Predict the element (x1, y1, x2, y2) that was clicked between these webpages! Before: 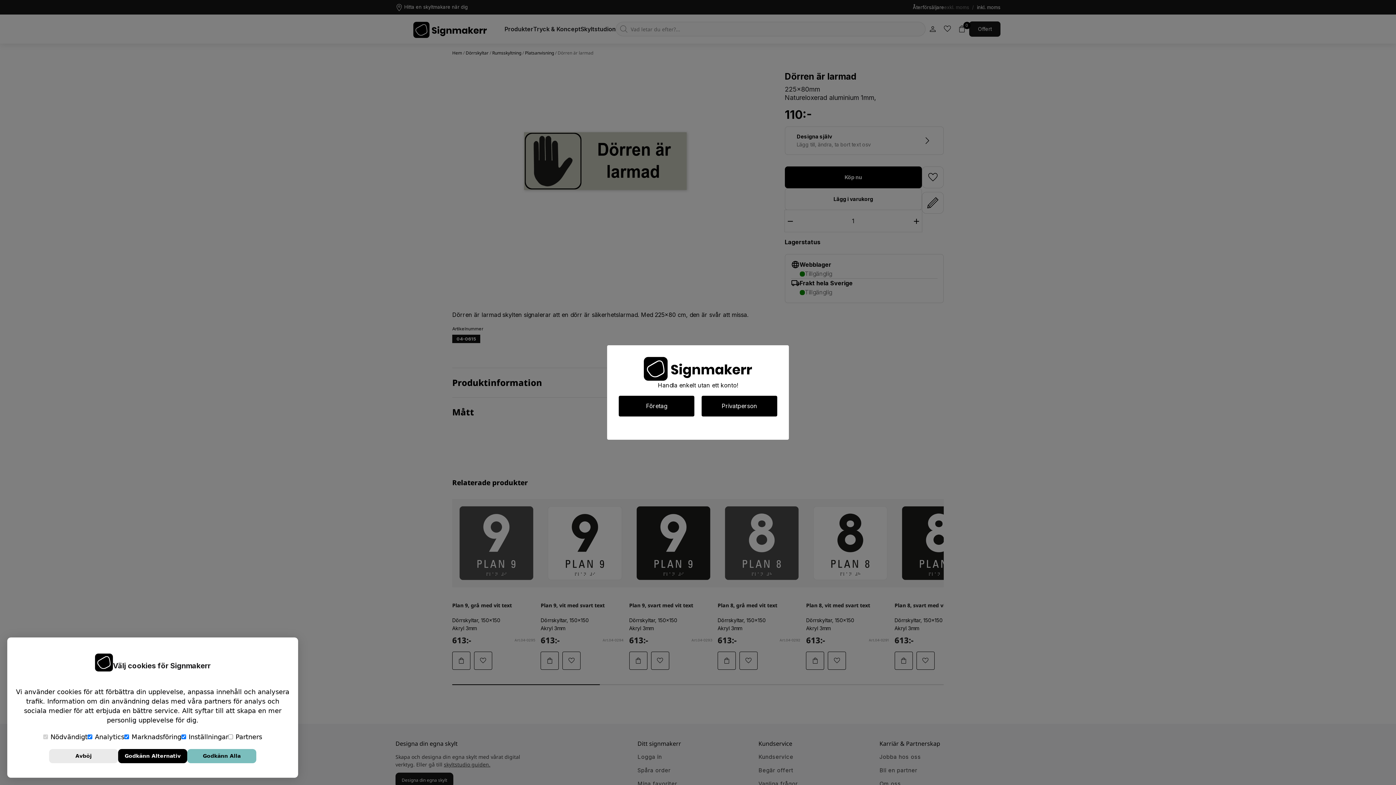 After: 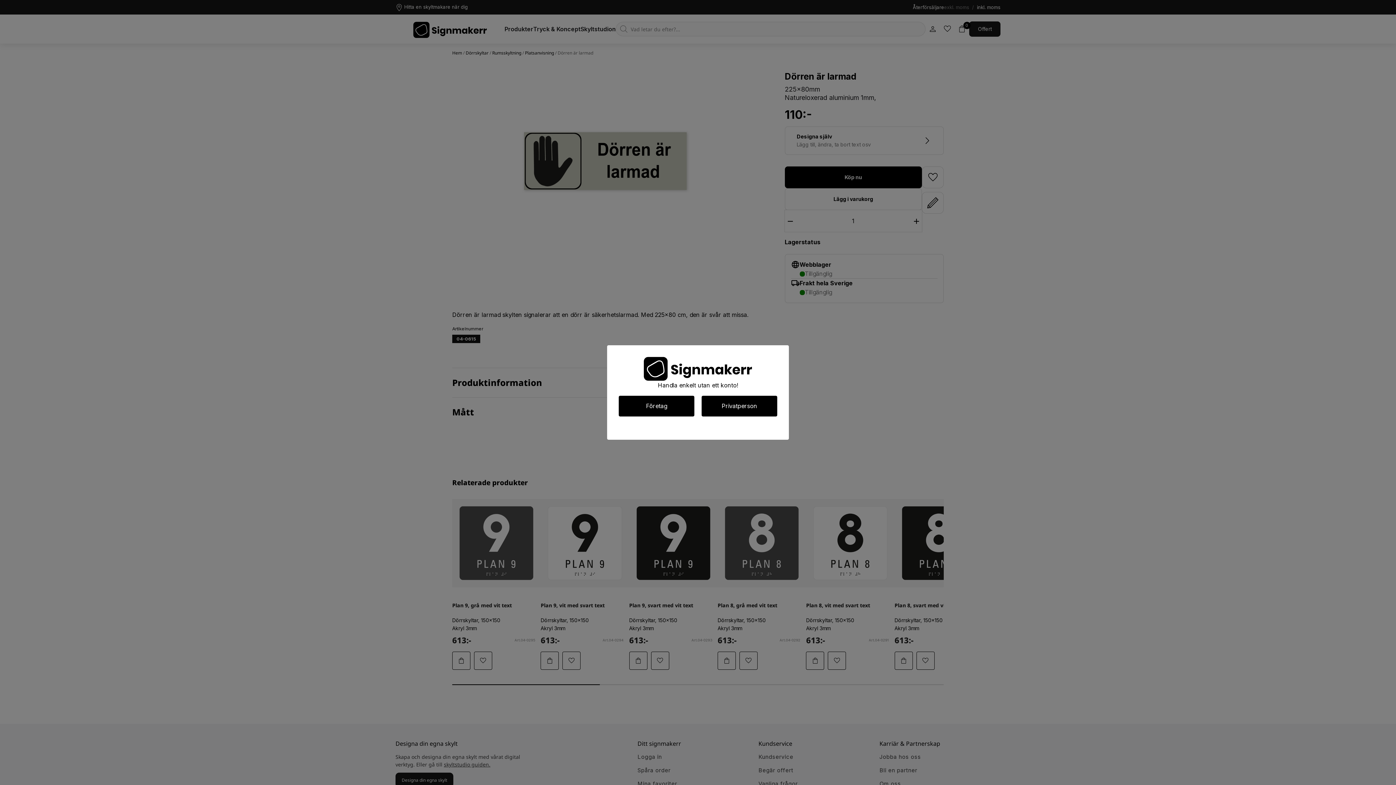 Action: bbox: (187, 749, 256, 763) label: Godkänn Alla